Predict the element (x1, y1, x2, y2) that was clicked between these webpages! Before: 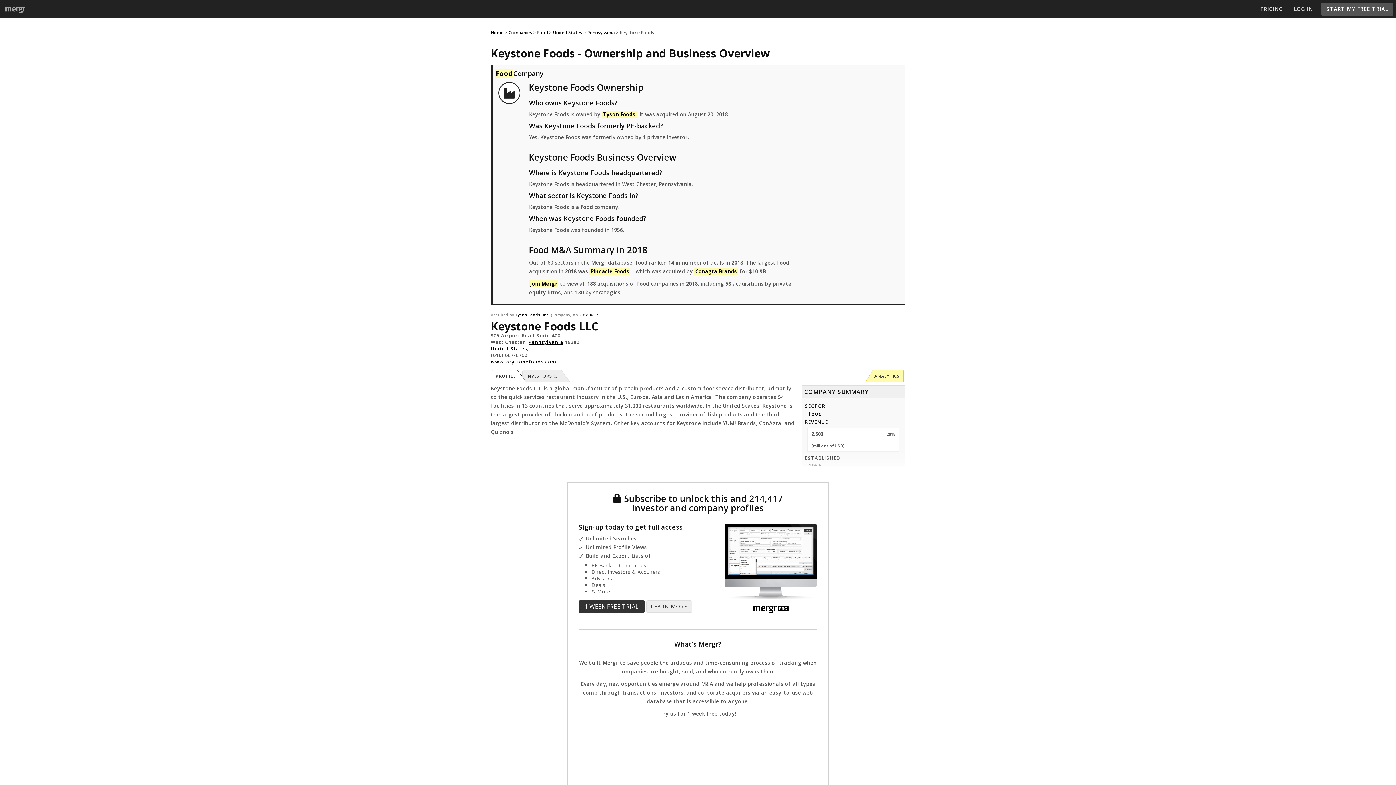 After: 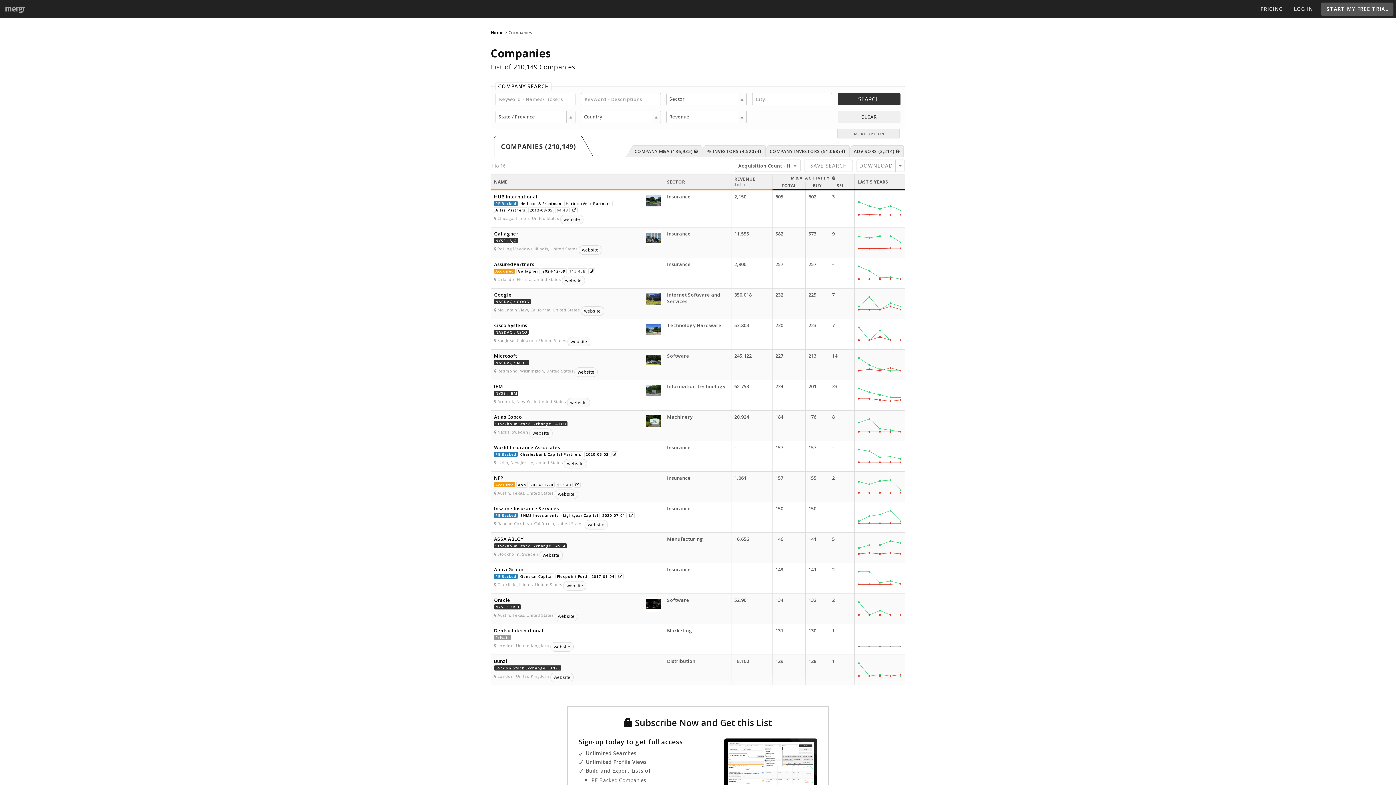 Action: label: Companies bbox: (508, 29, 532, 35)